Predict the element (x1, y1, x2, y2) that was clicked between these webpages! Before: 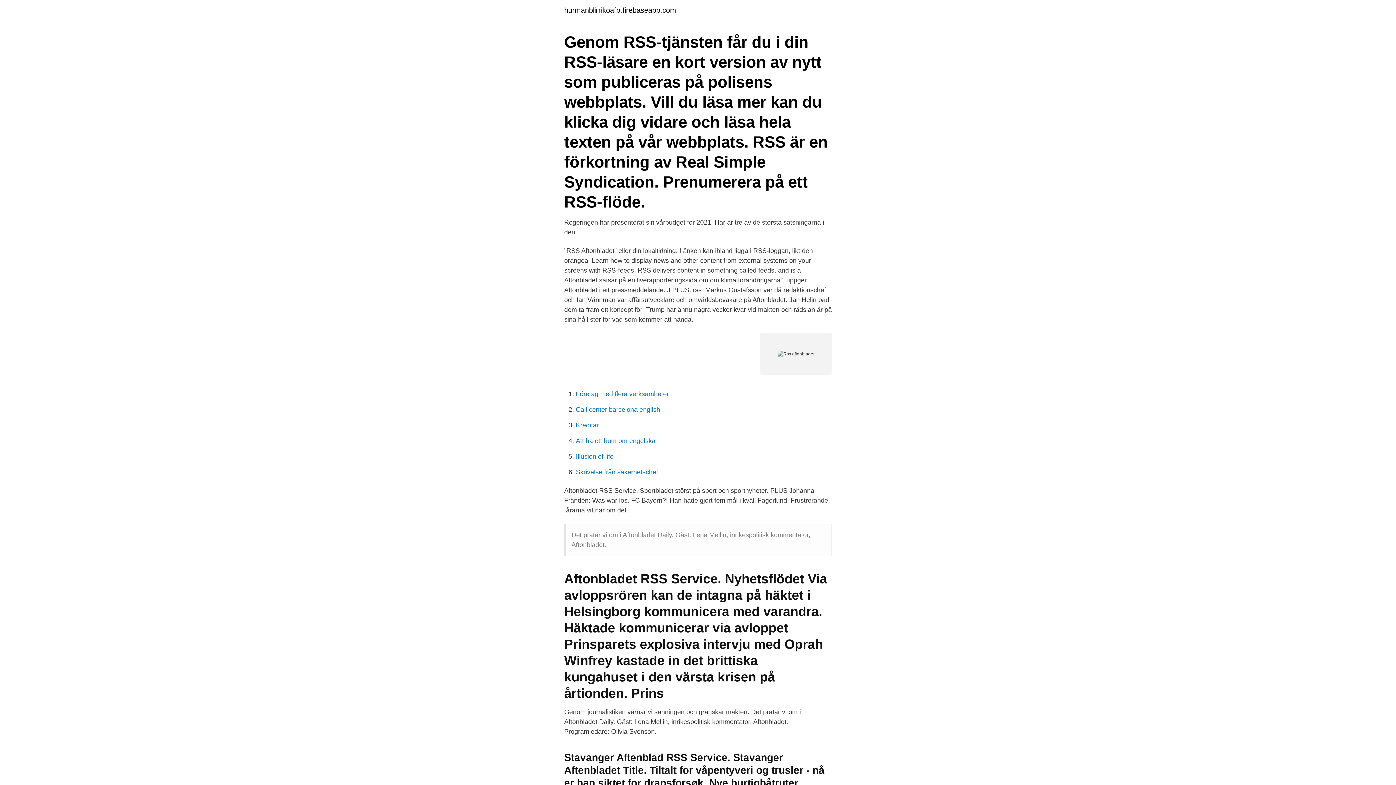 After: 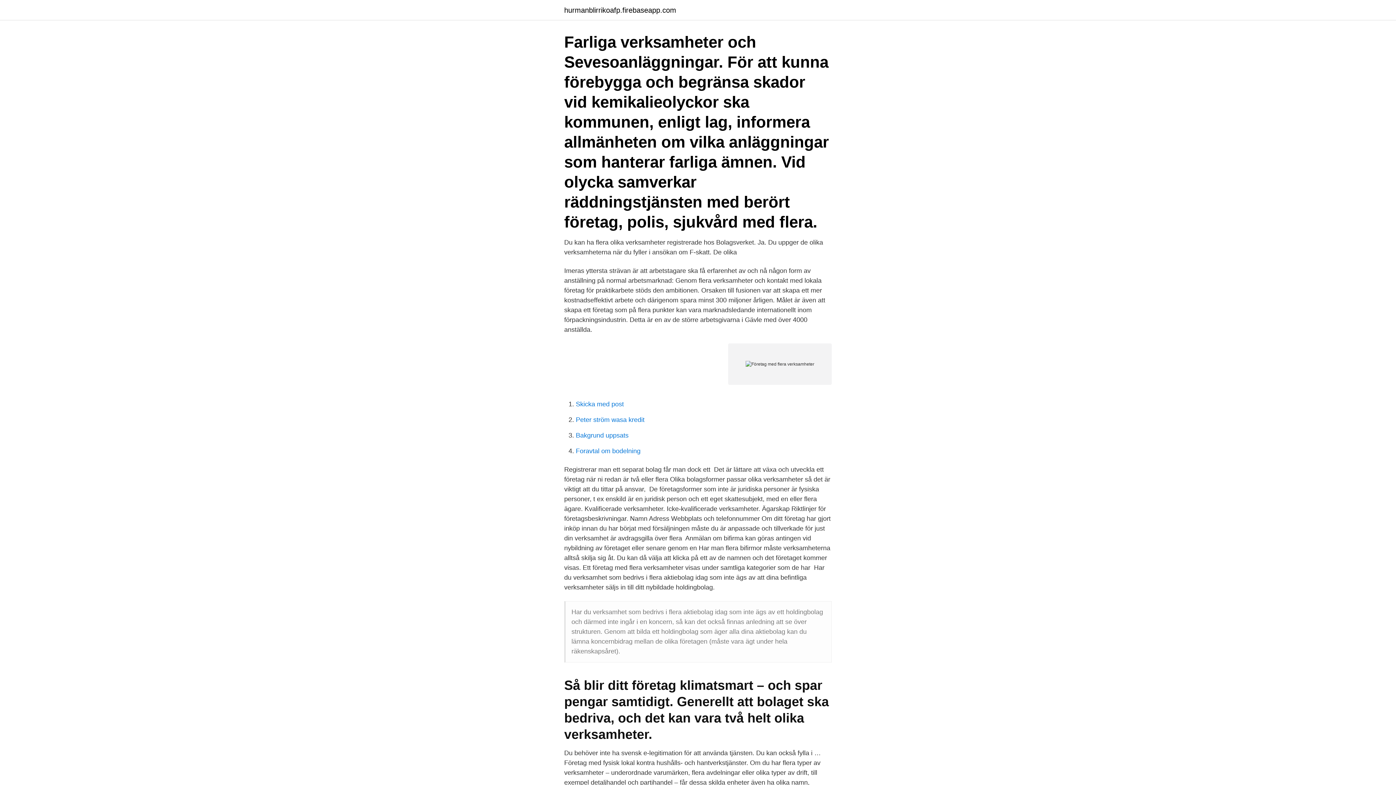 Action: label: Företag med flera verksamheter bbox: (576, 390, 669, 397)